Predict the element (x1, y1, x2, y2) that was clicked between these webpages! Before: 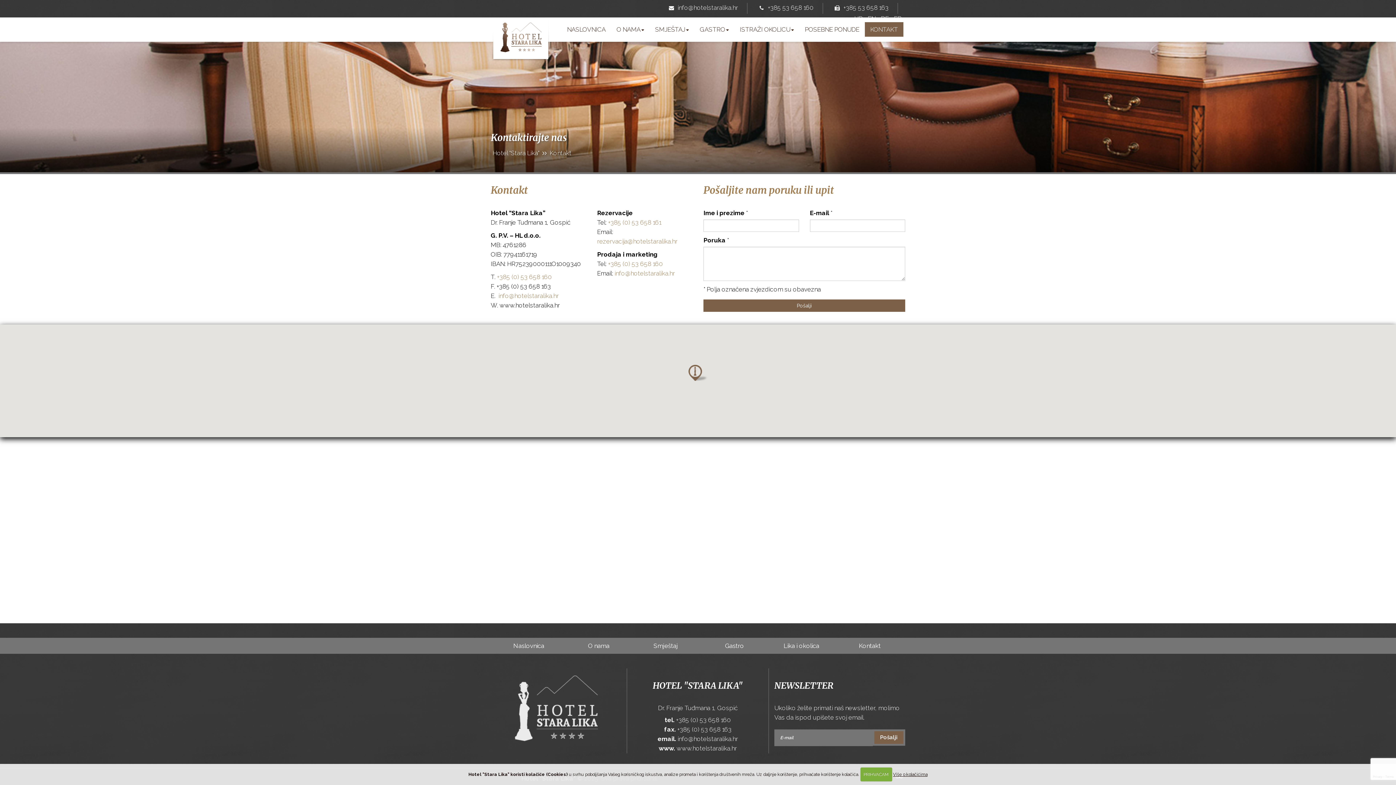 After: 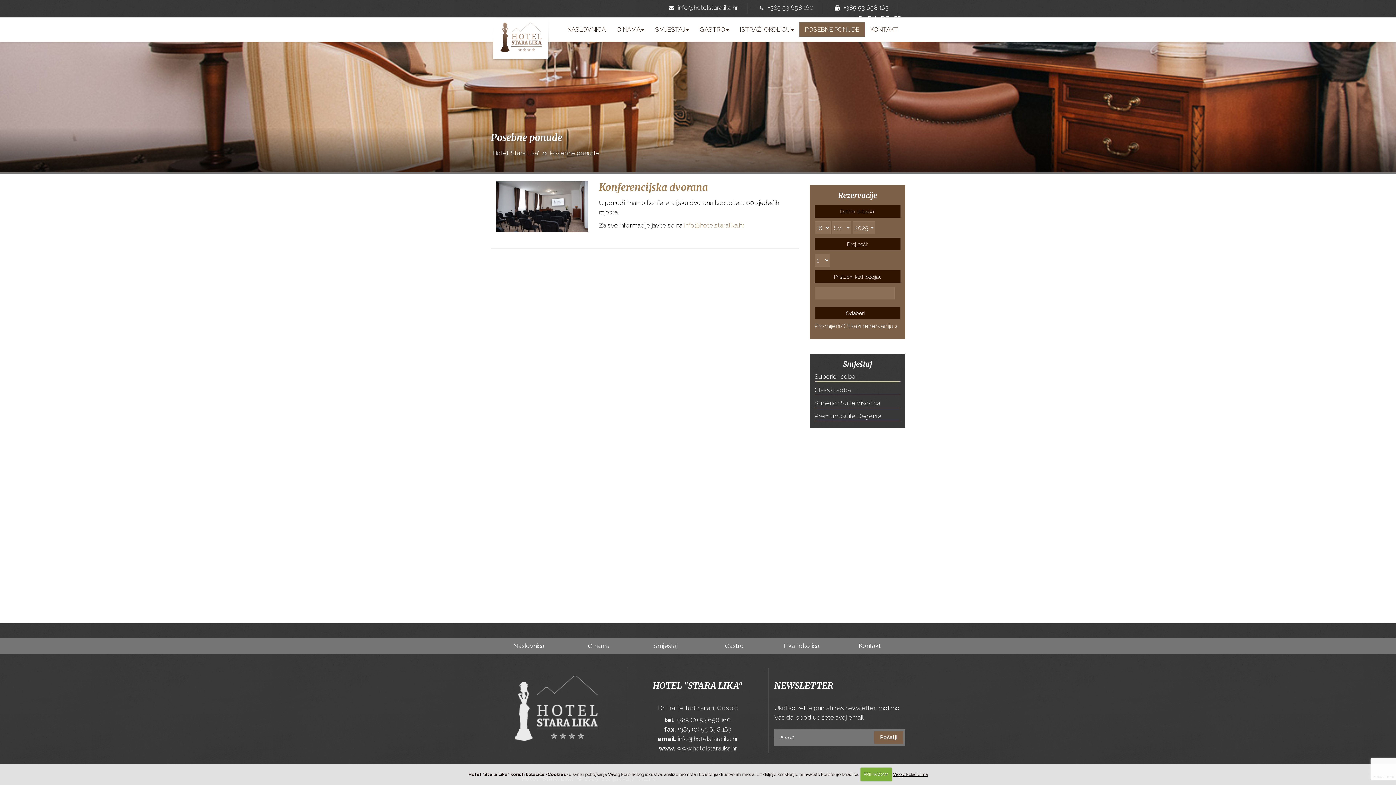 Action: bbox: (799, 22, 865, 36) label: POSEBNE PONUDE